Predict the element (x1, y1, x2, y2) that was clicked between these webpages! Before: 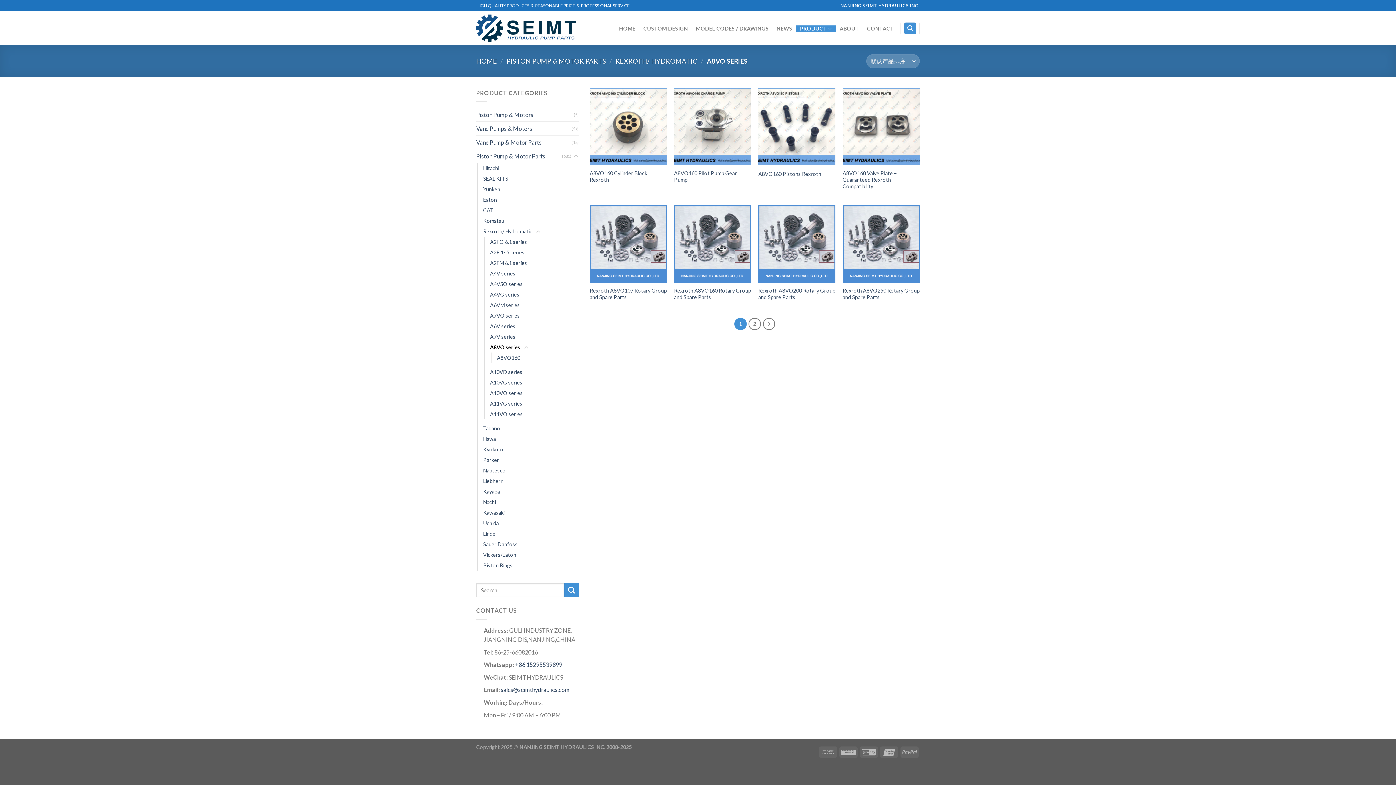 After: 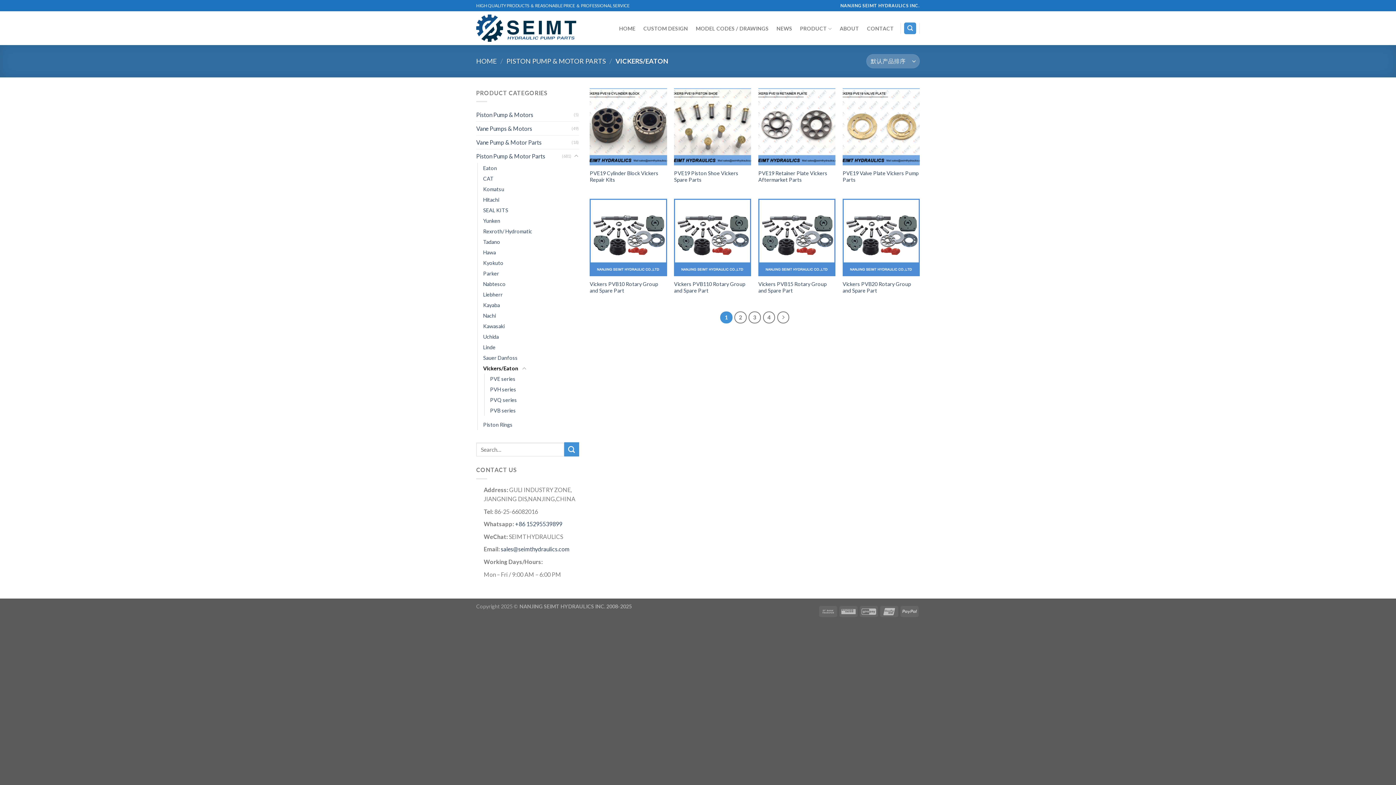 Action: bbox: (483, 549, 516, 560) label: Vickers/Eaton